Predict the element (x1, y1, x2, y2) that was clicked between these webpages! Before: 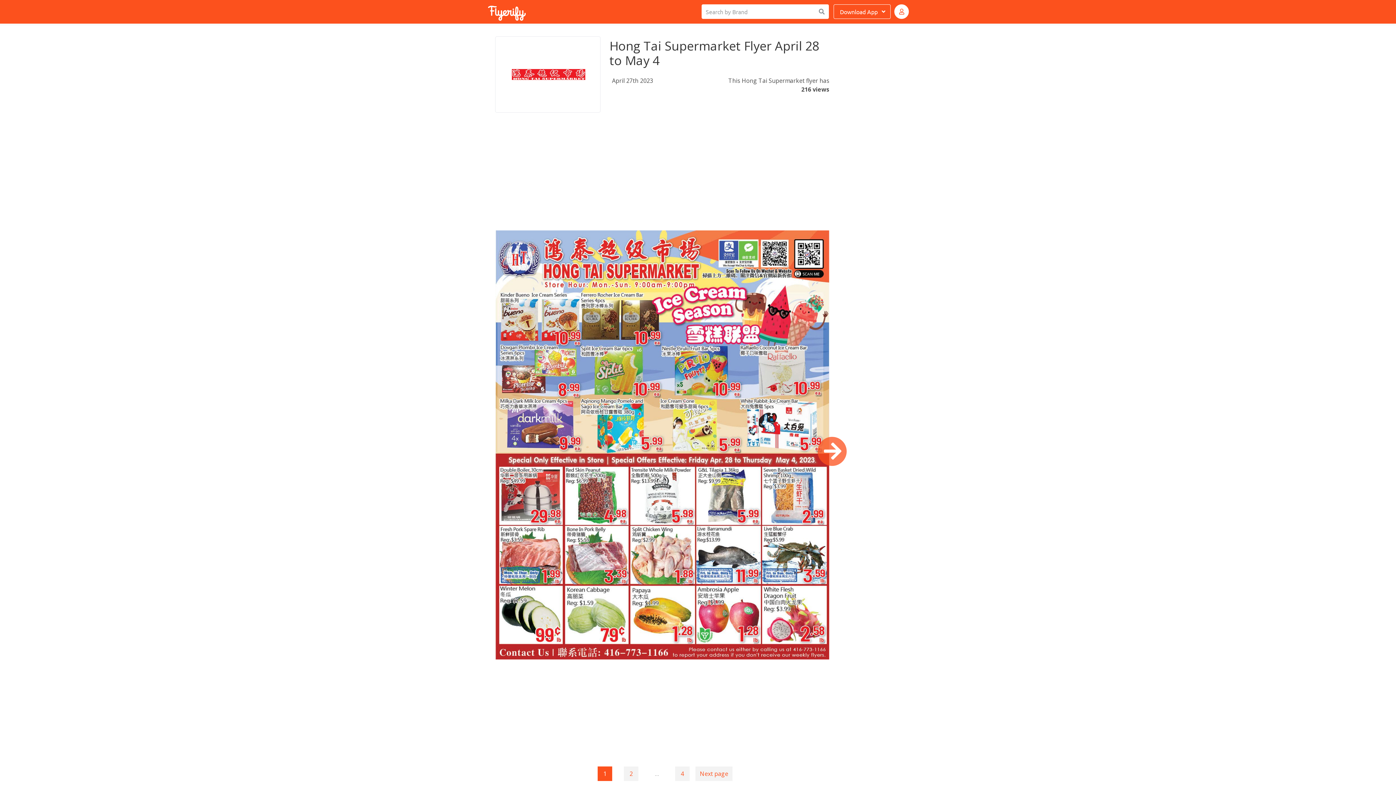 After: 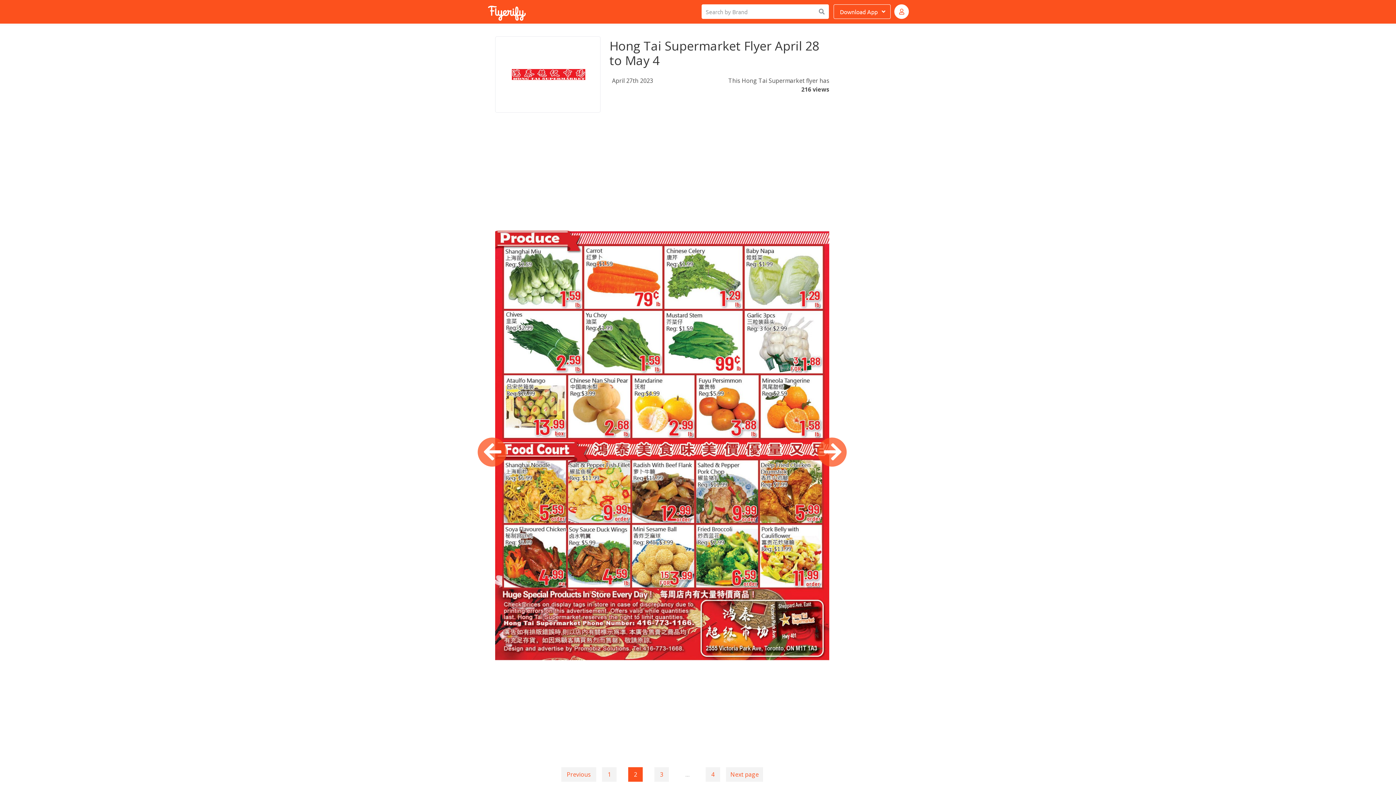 Action: bbox: (817, 437, 847, 466)